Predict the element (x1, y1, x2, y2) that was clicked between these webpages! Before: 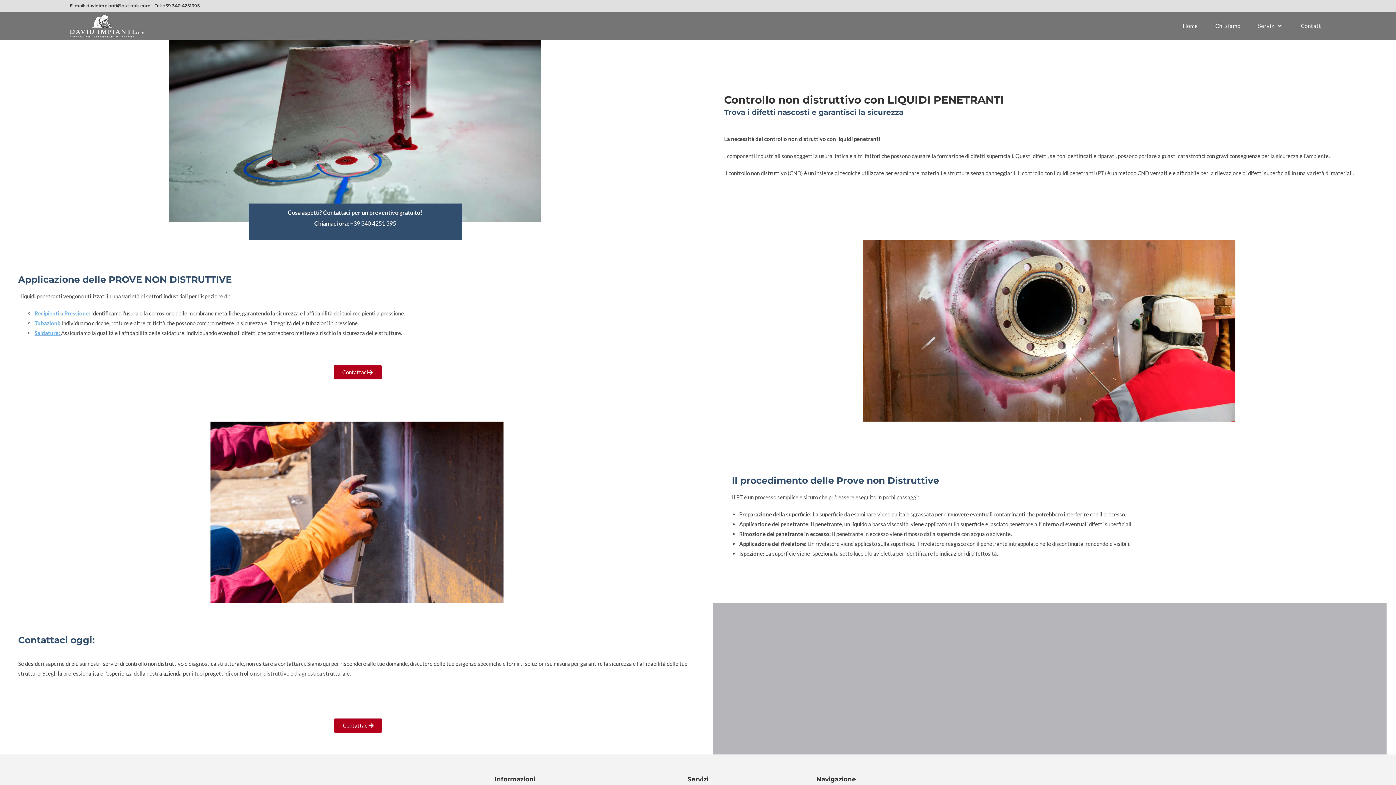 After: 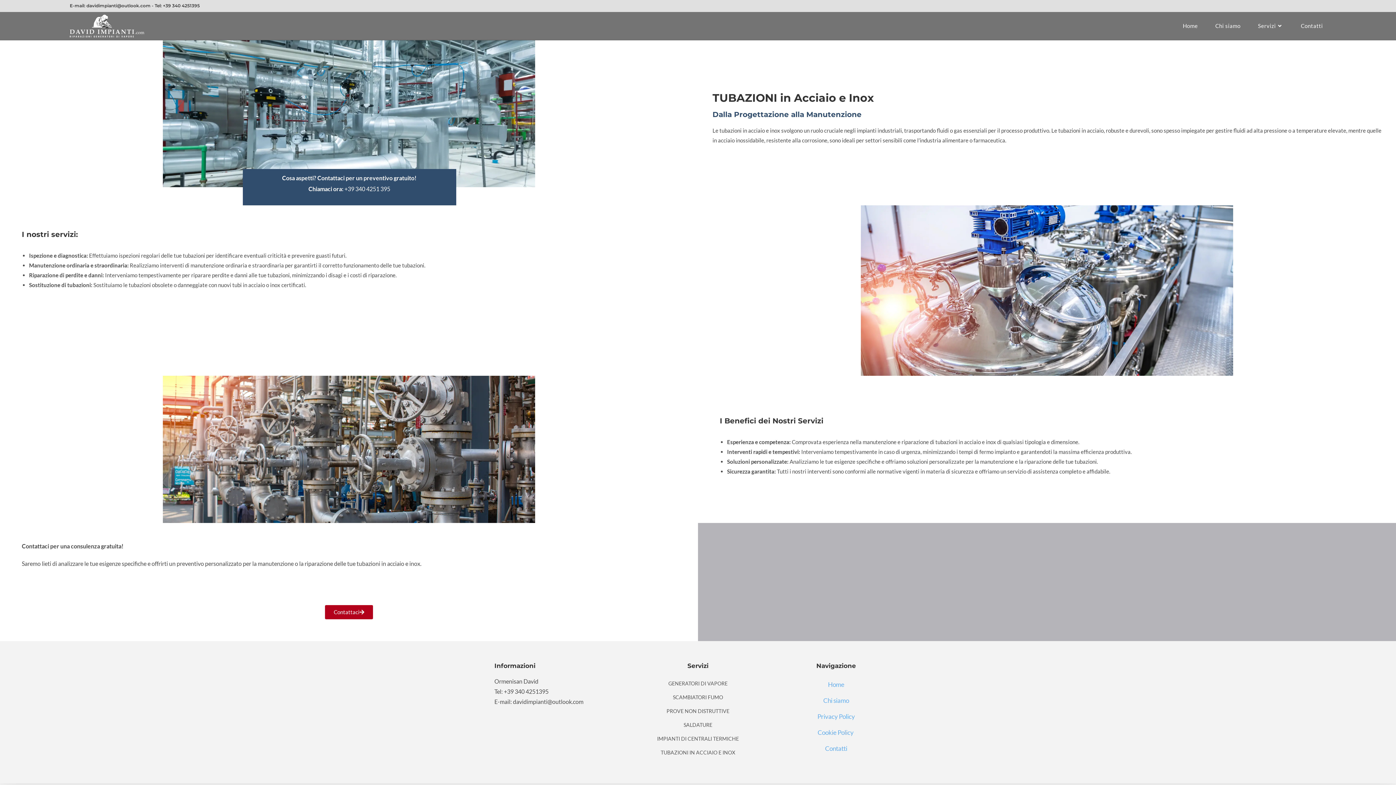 Action: bbox: (34, 320, 61, 326) label: Tubazioni: 